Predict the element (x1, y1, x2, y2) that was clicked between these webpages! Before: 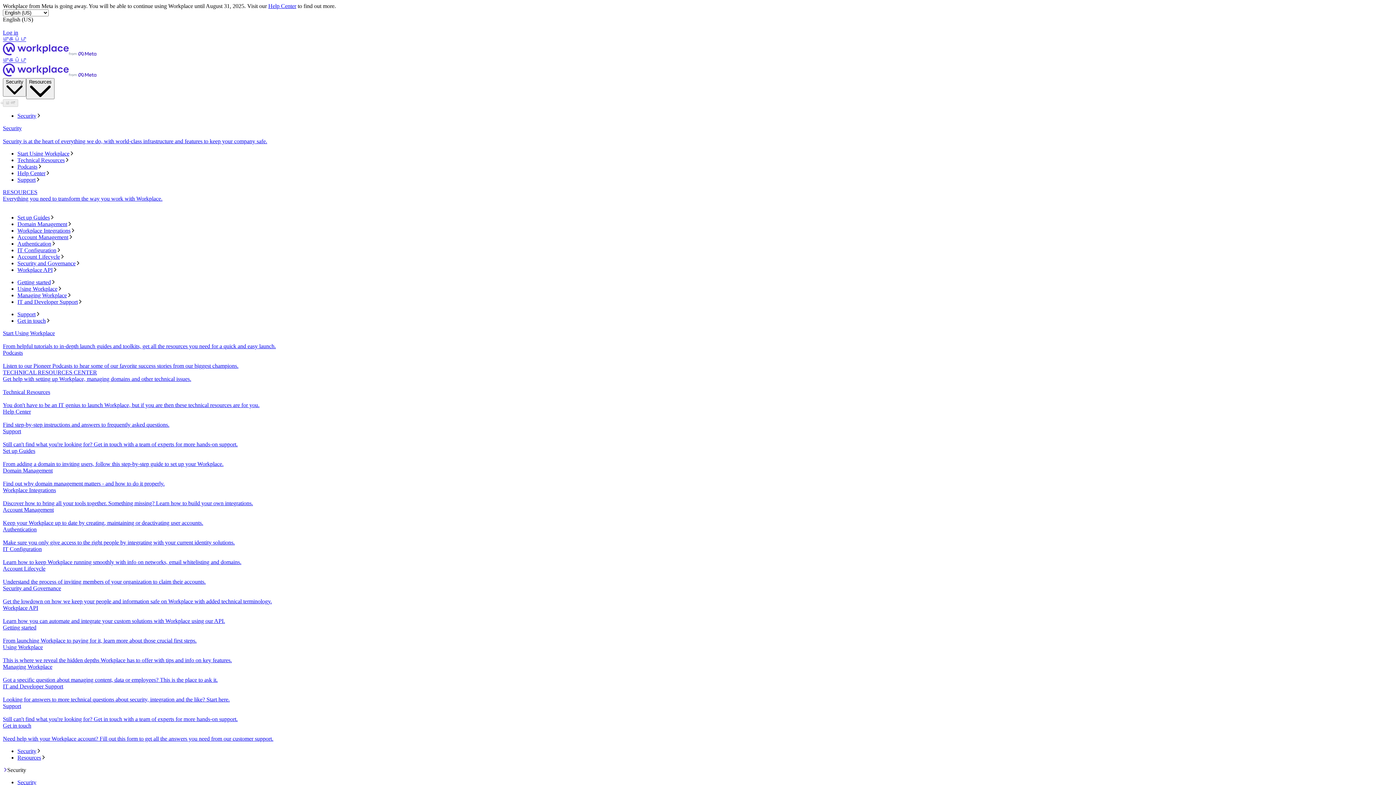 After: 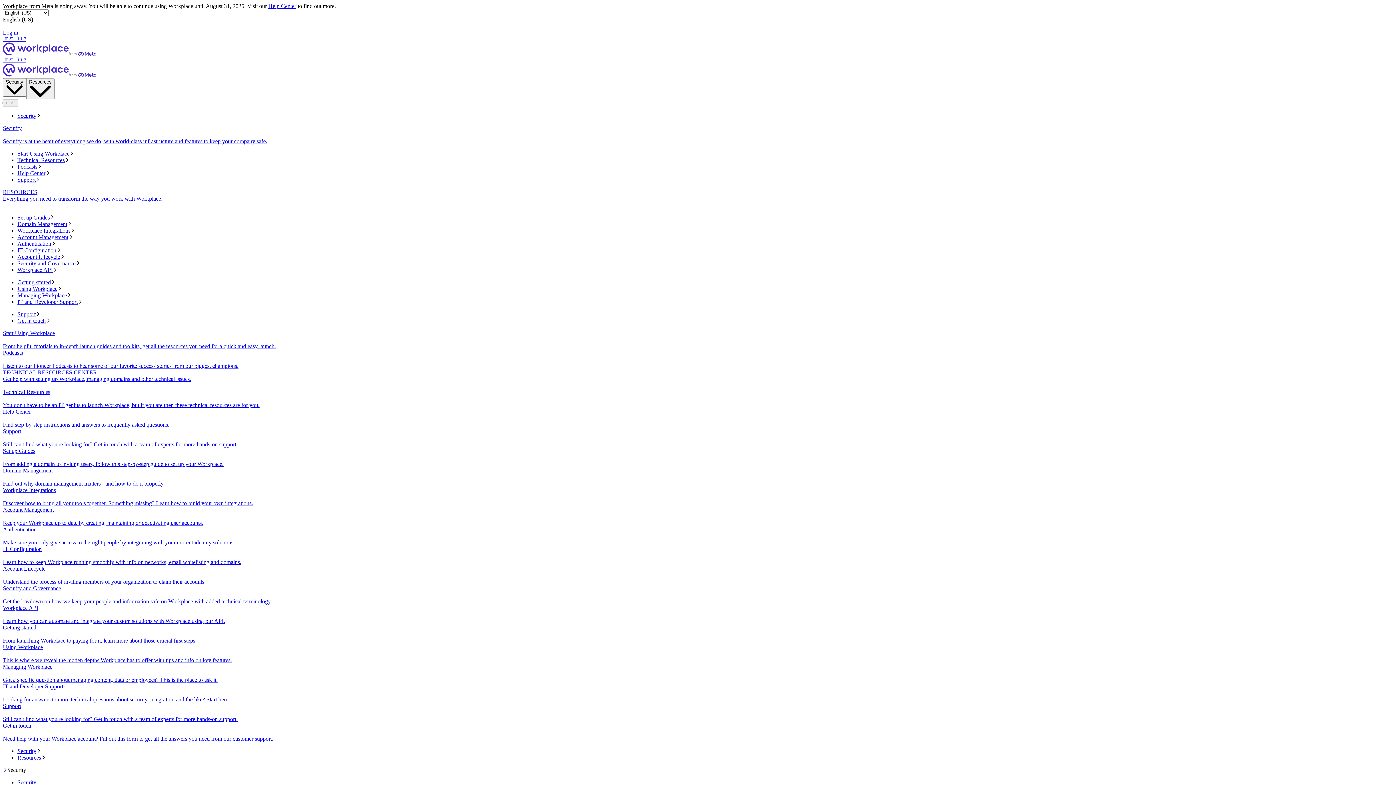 Action: bbox: (17, 112, 1393, 119) label: Security